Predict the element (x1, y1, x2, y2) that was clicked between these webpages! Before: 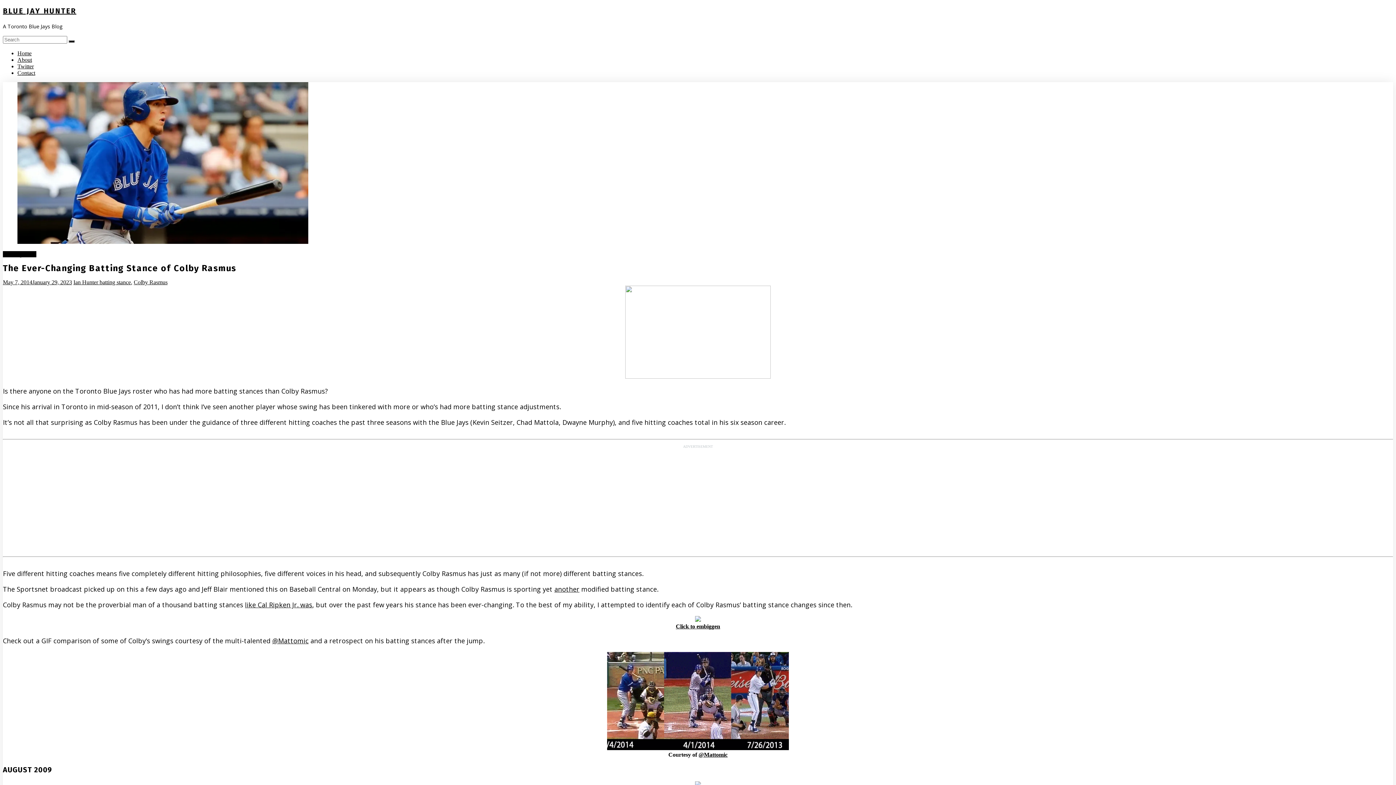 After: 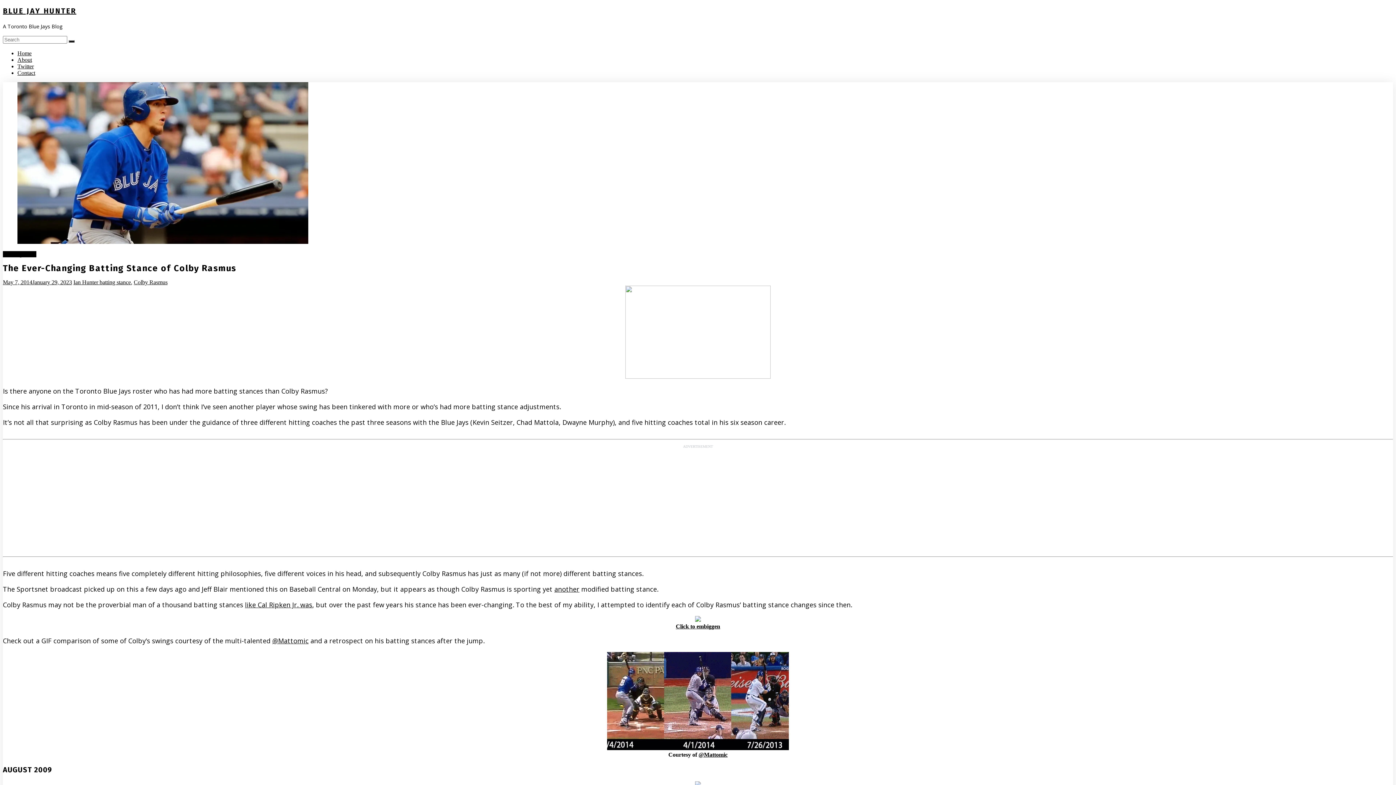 Action: label: May 7, 2014January 29, 2023 bbox: (2, 279, 72, 285)